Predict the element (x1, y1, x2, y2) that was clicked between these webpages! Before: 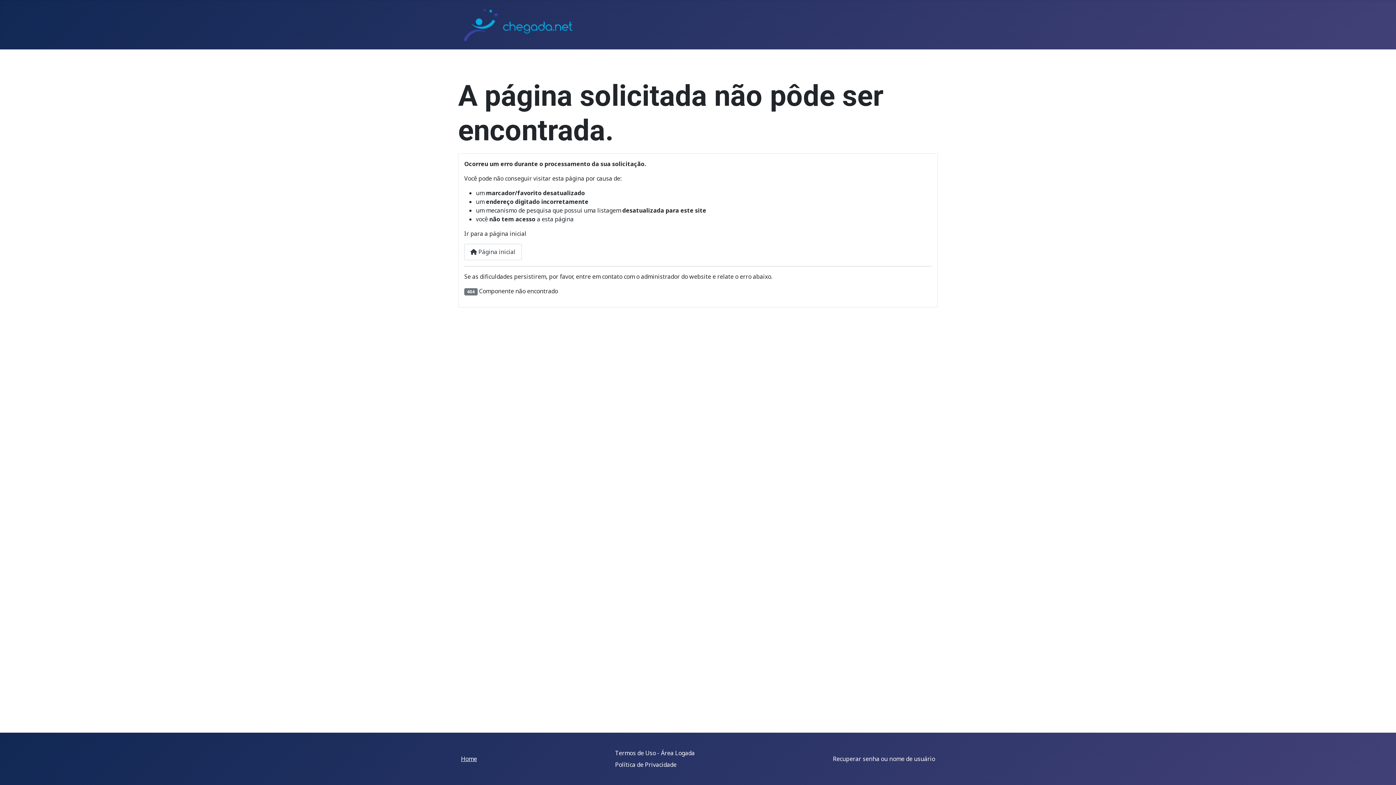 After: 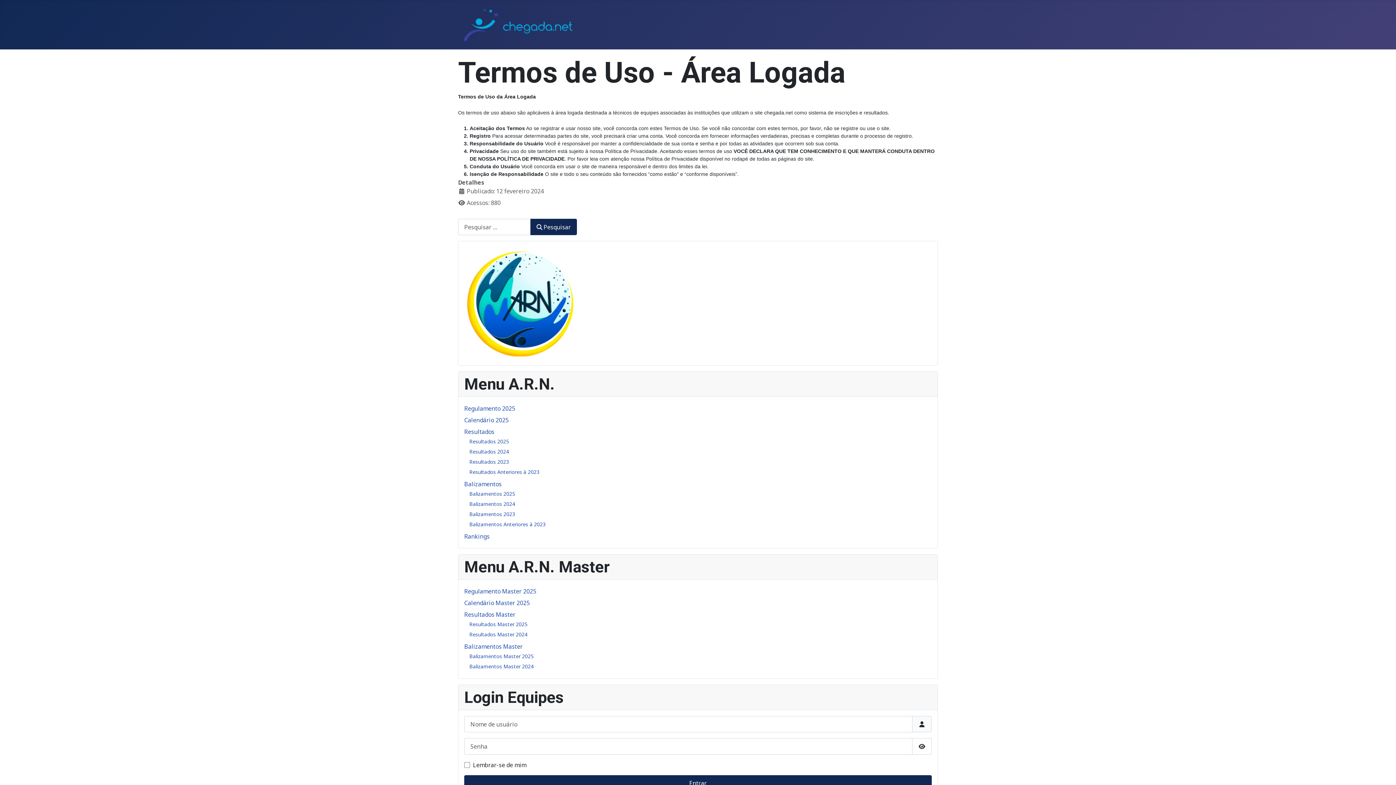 Action: bbox: (615, 749, 694, 757) label: Termos de Uso - Área Logada